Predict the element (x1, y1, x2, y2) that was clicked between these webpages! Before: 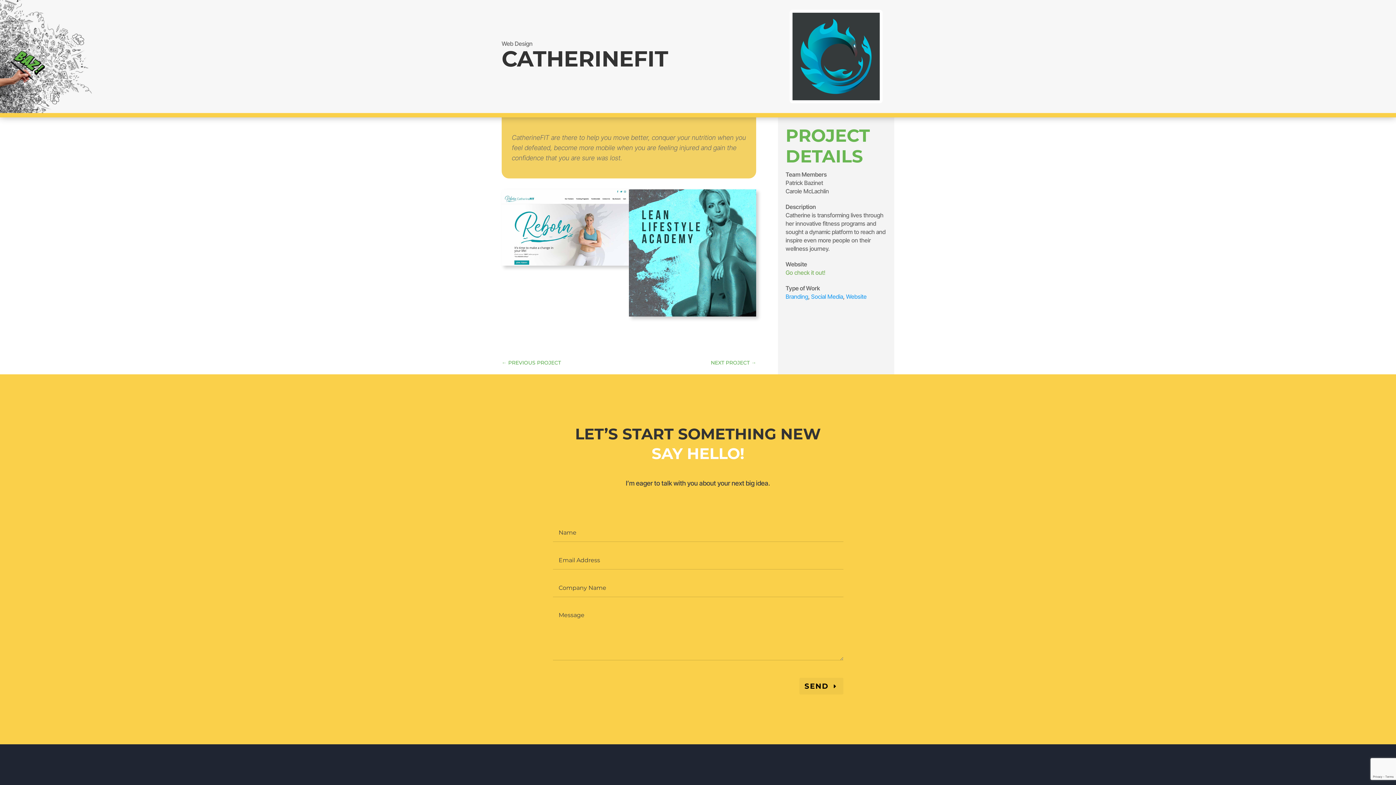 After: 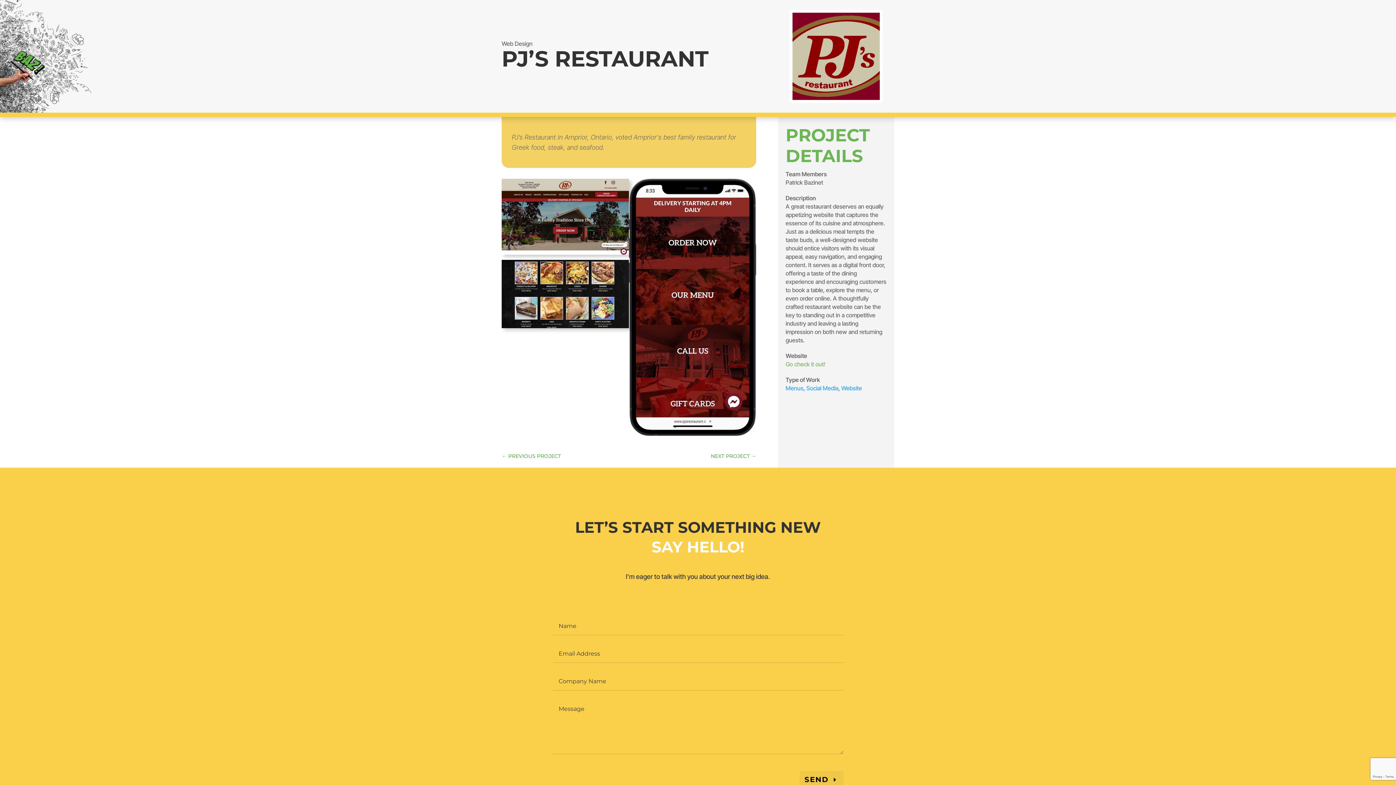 Action: label: NEXT PROJECT → bbox: (710, 358, 756, 374)